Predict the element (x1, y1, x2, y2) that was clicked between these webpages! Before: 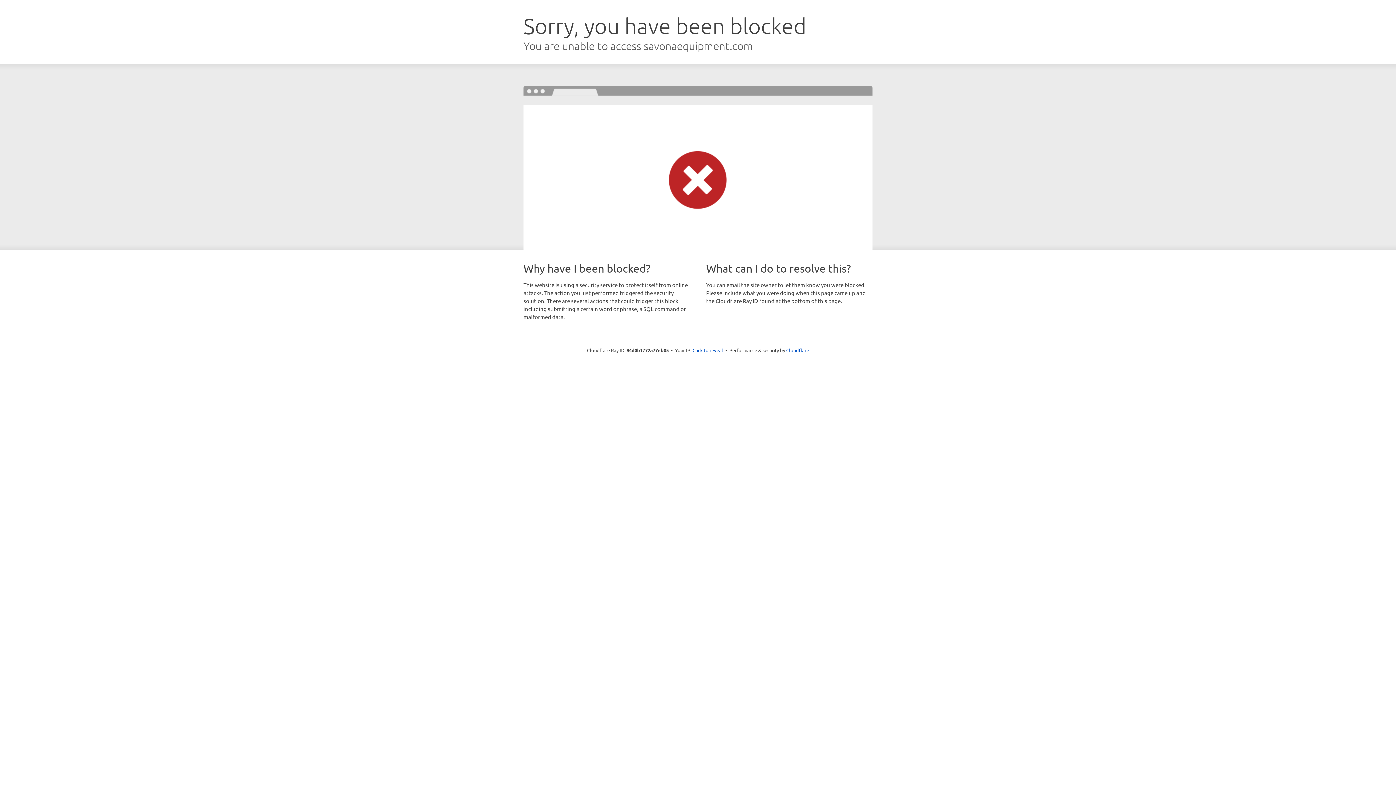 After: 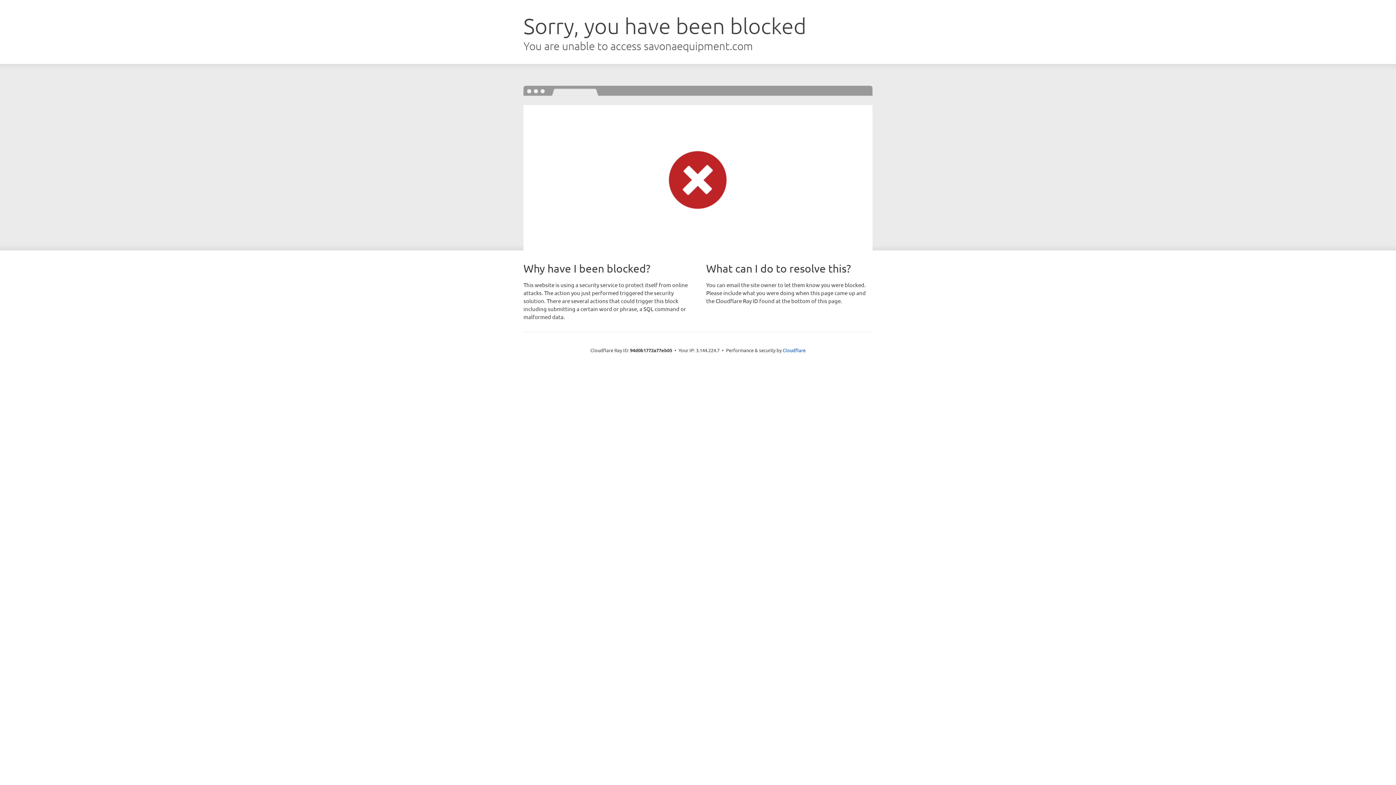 Action: bbox: (692, 346, 723, 353) label: Click to reveal